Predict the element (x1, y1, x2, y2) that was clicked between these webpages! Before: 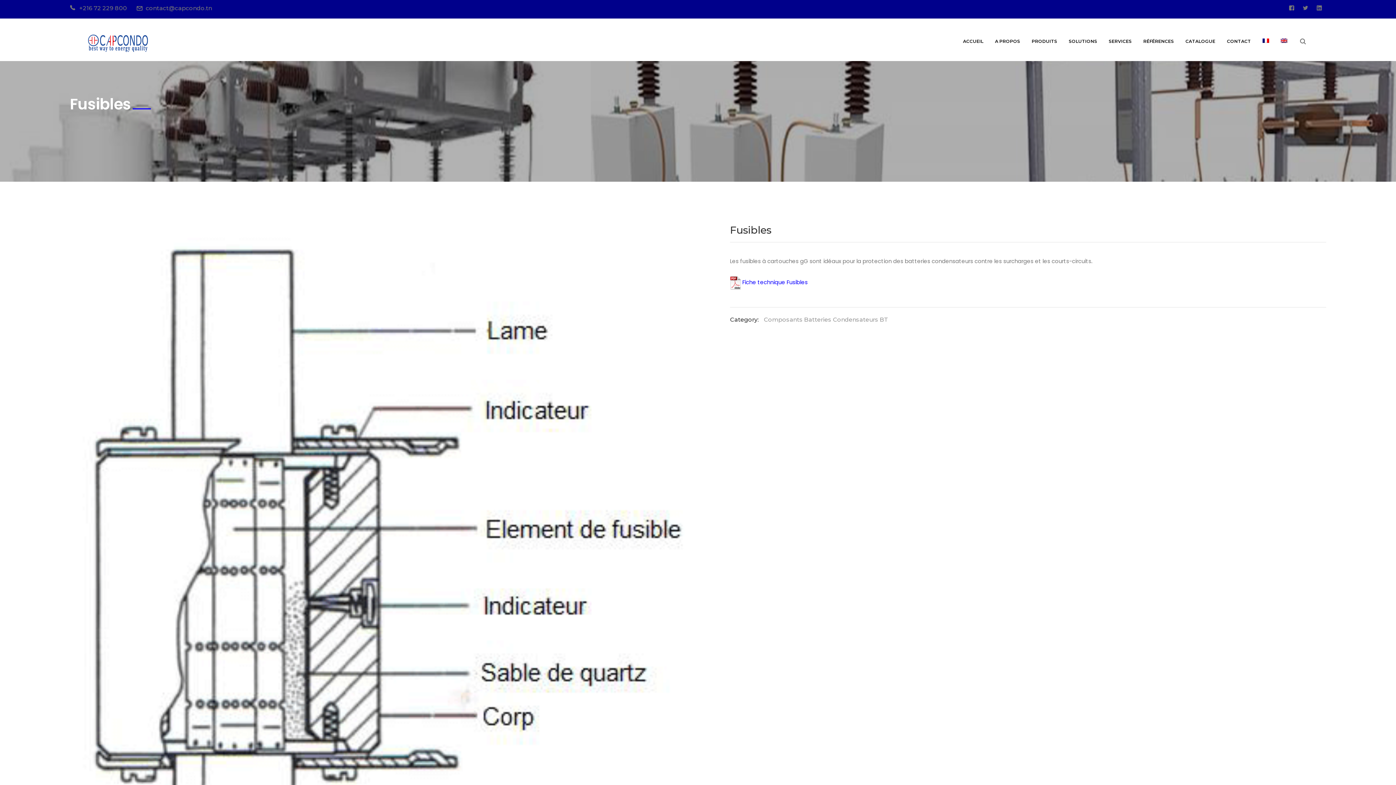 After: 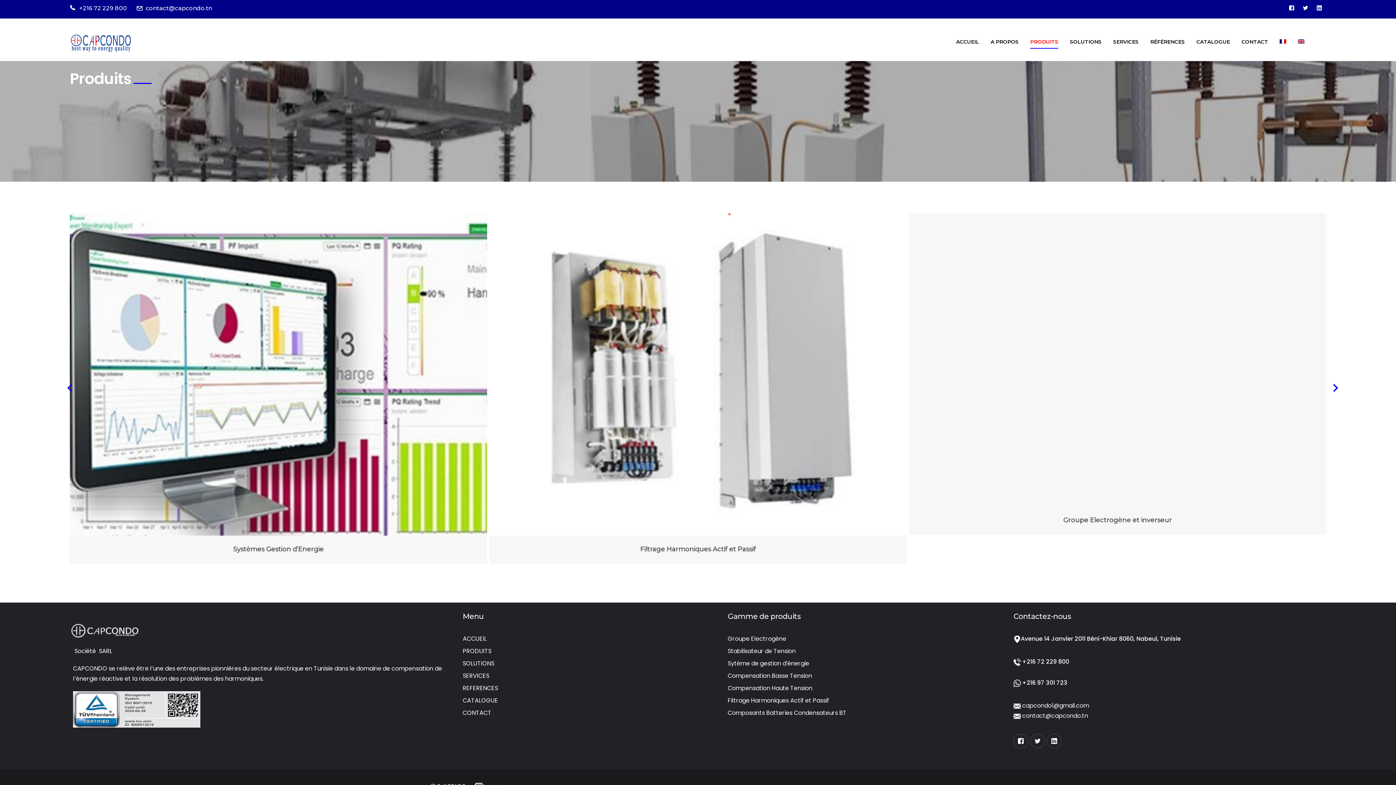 Action: bbox: (1032, 24, 1057, 58) label: PRODUITS